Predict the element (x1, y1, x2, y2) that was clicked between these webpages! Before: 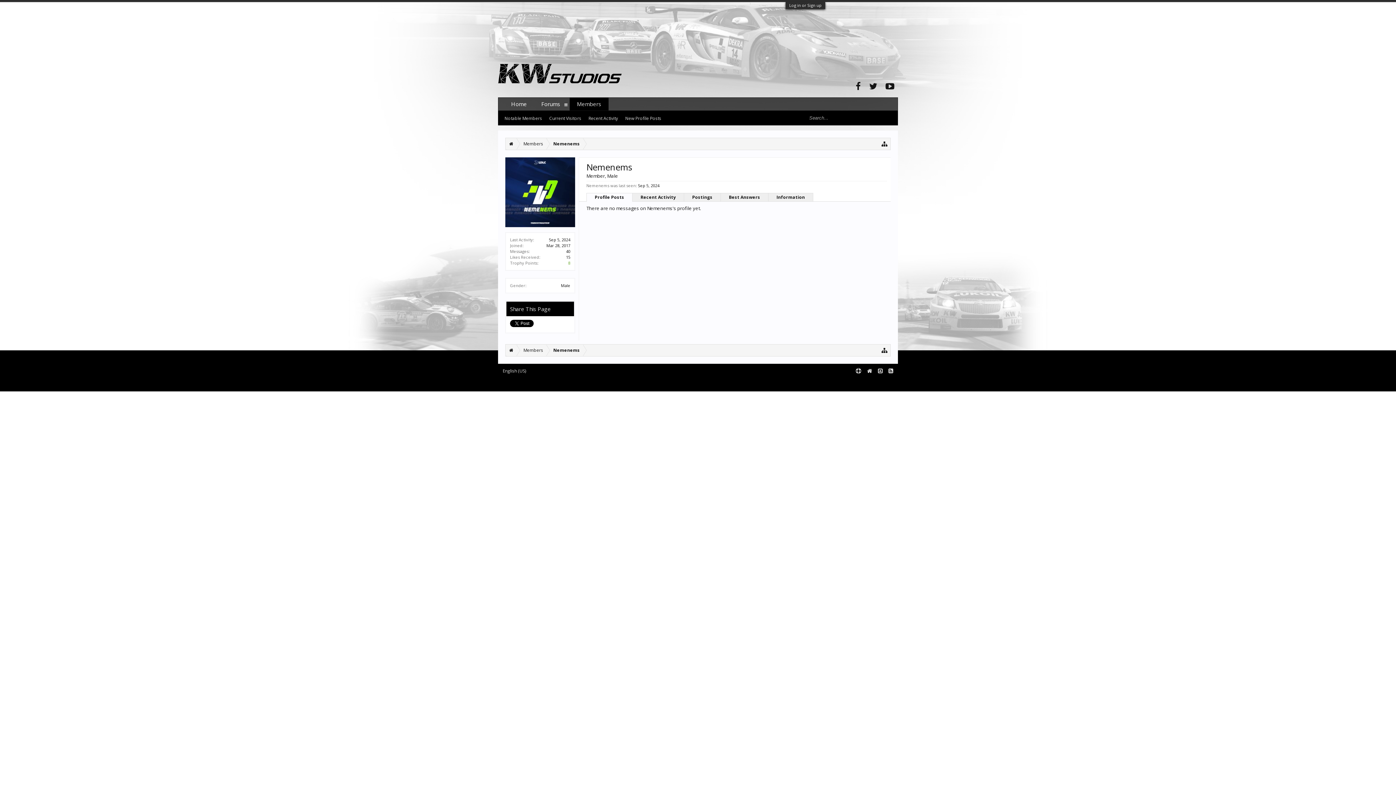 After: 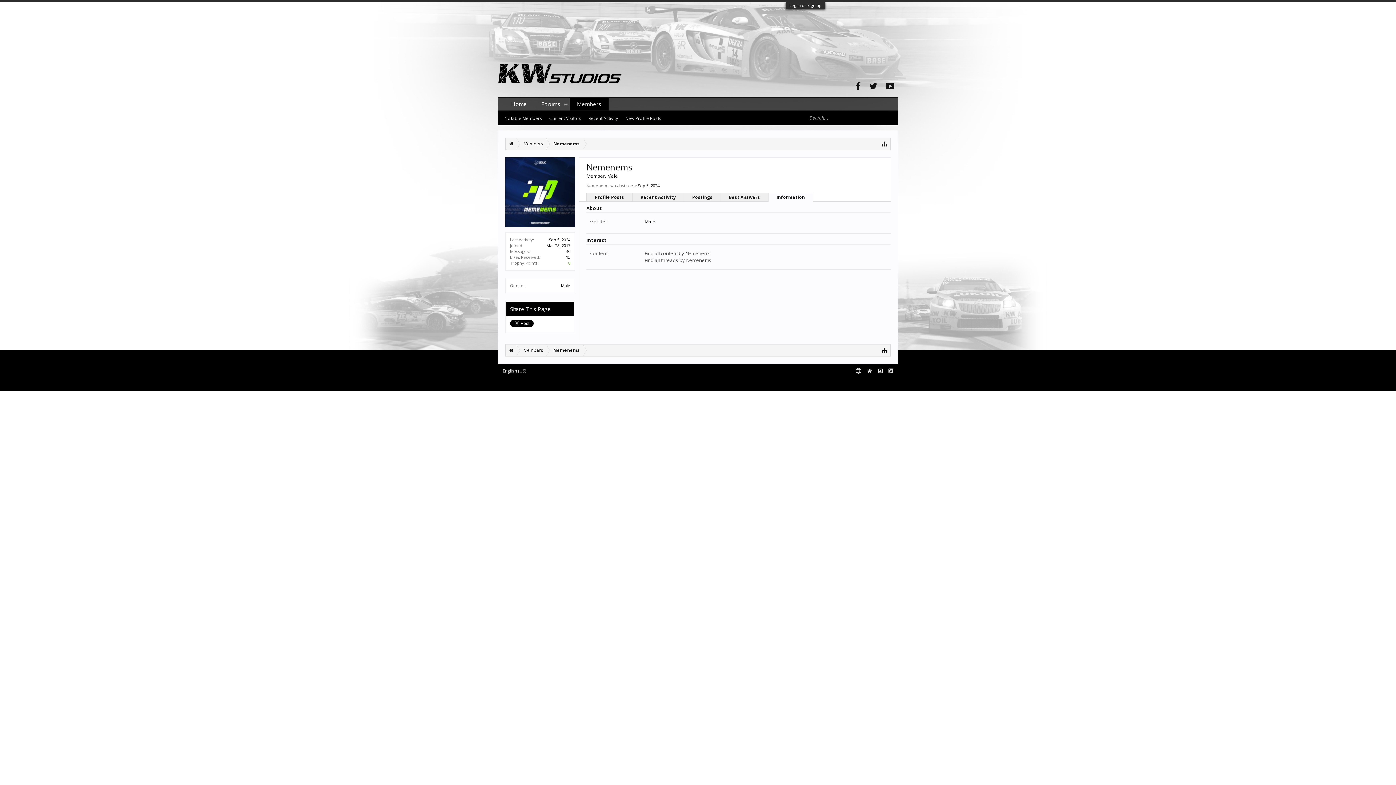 Action: bbox: (768, 193, 813, 201) label: Information